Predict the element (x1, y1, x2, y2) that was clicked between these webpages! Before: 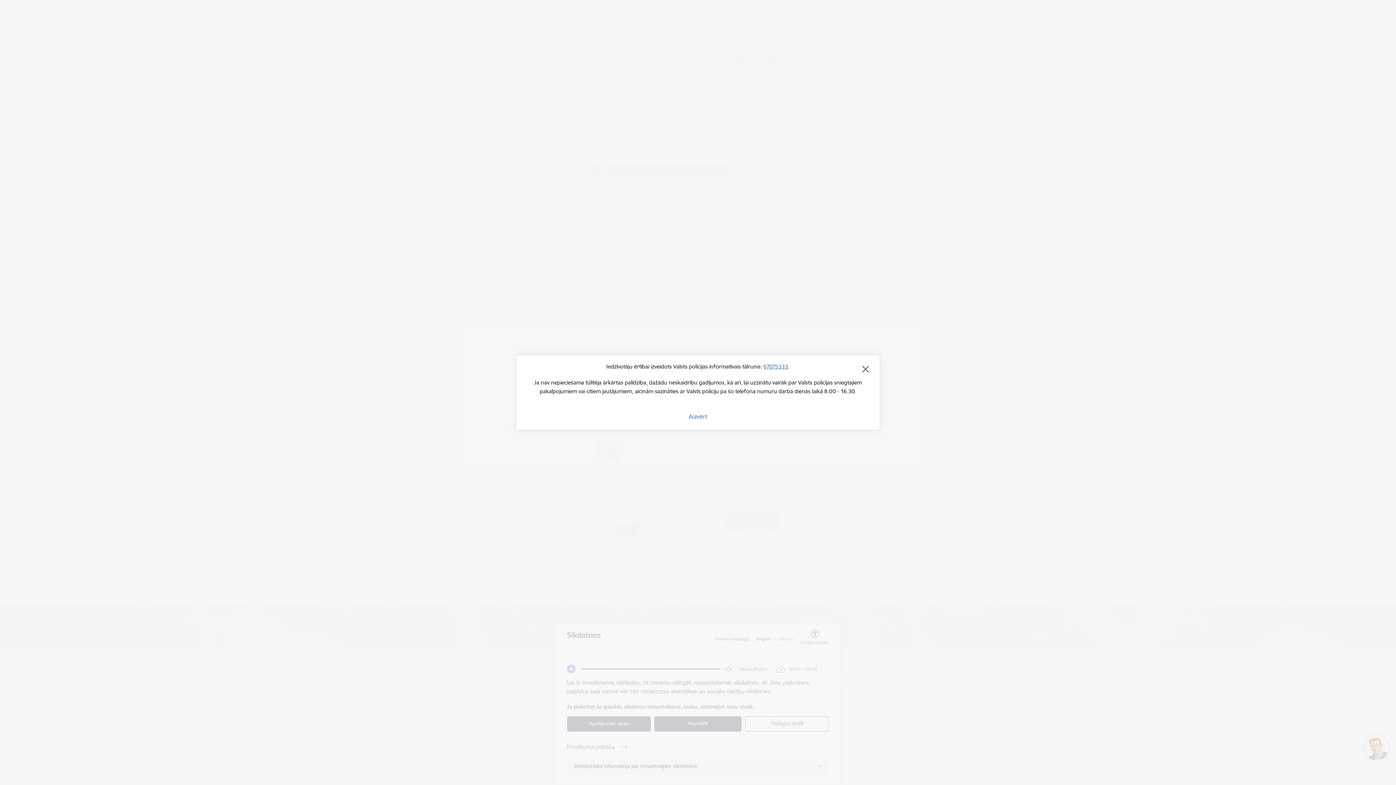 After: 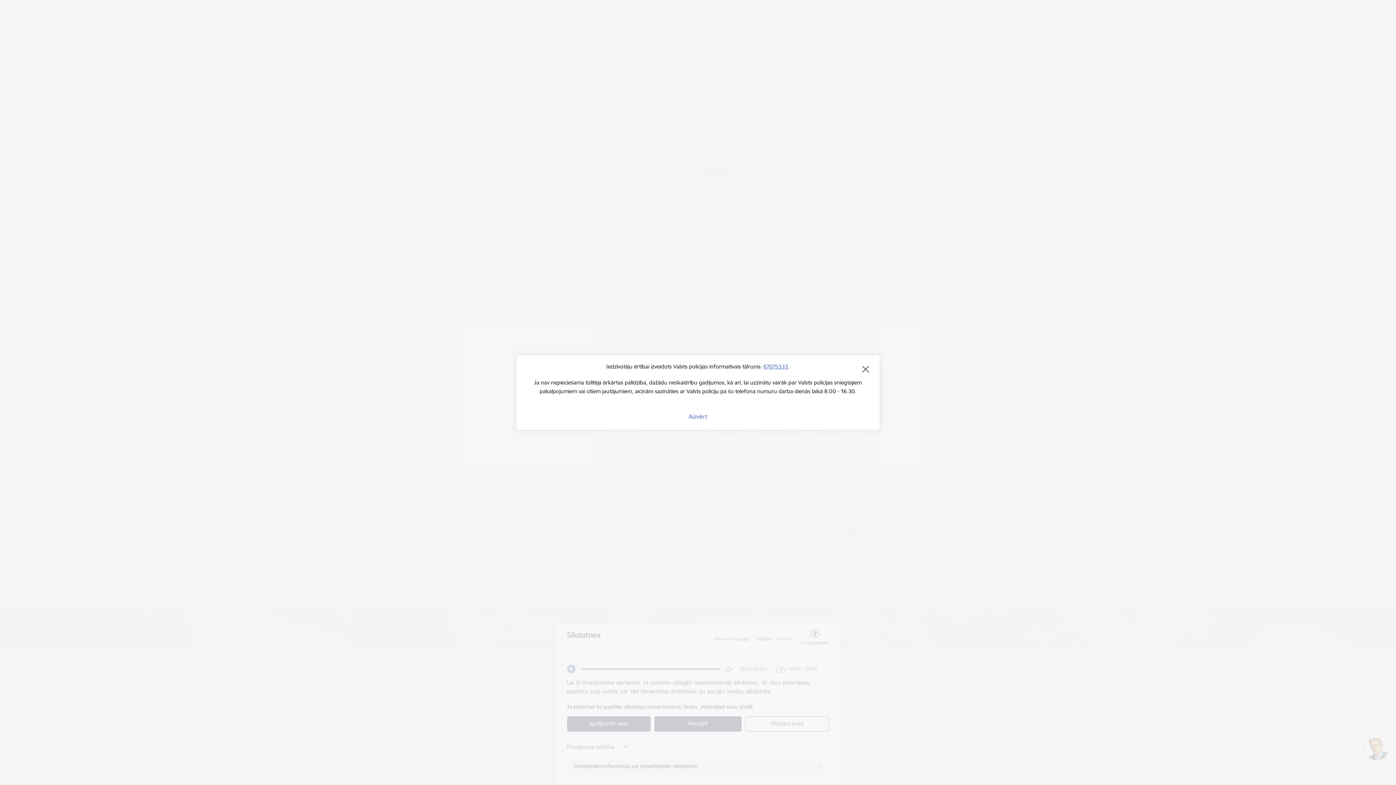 Action: label: 67075333 bbox: (763, 363, 788, 370)